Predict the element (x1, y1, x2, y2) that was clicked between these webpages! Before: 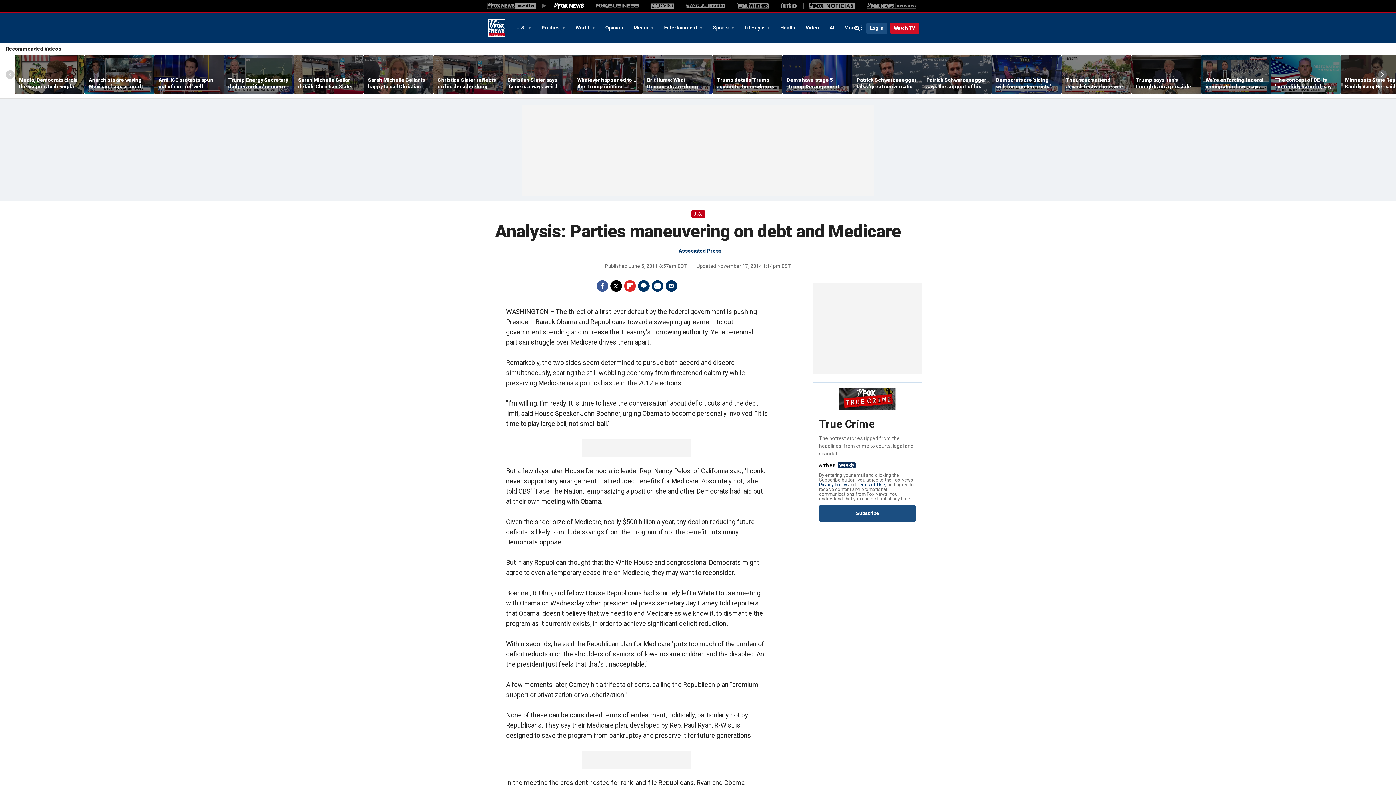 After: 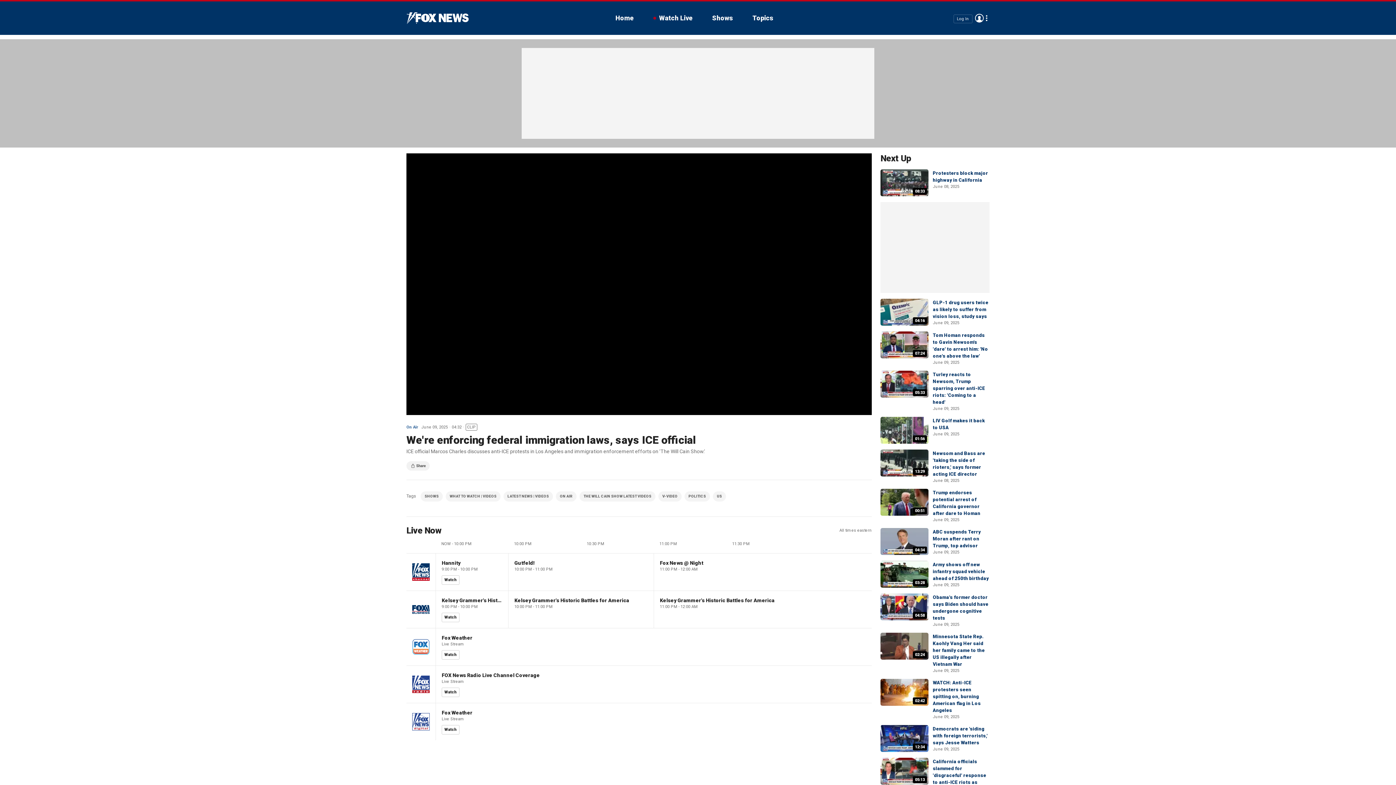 Action: bbox: (1201, 55, 1271, 94)